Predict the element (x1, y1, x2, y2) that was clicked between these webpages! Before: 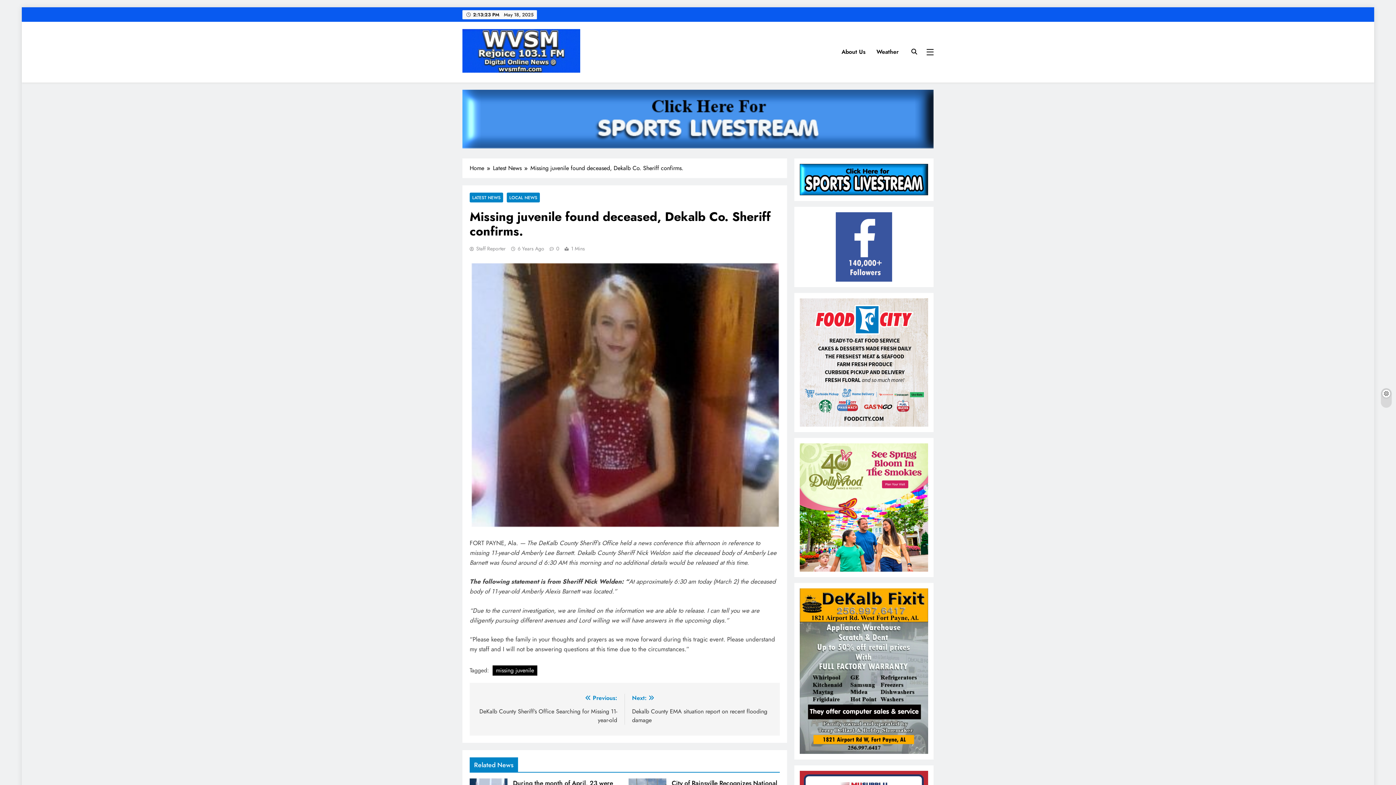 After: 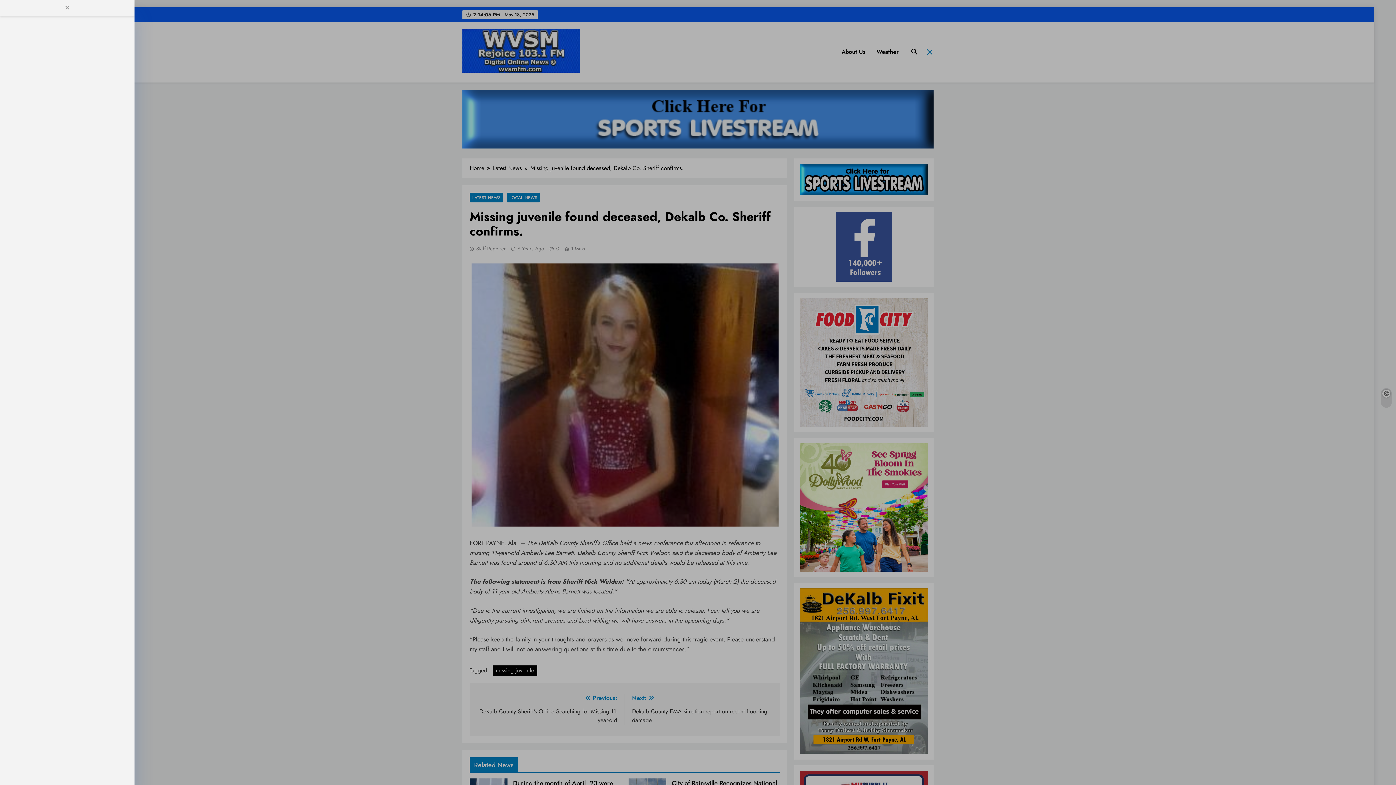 Action: bbox: (926, 48, 933, 56)